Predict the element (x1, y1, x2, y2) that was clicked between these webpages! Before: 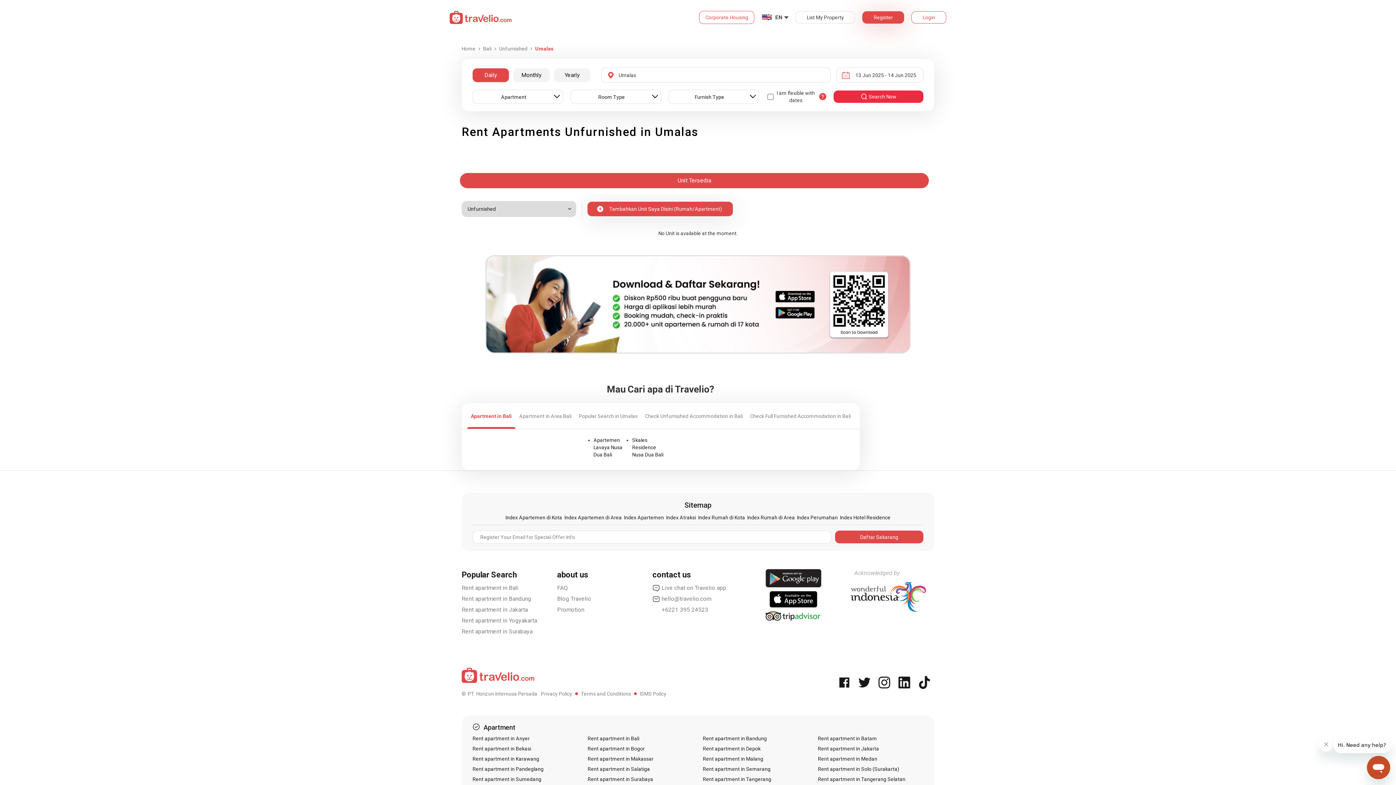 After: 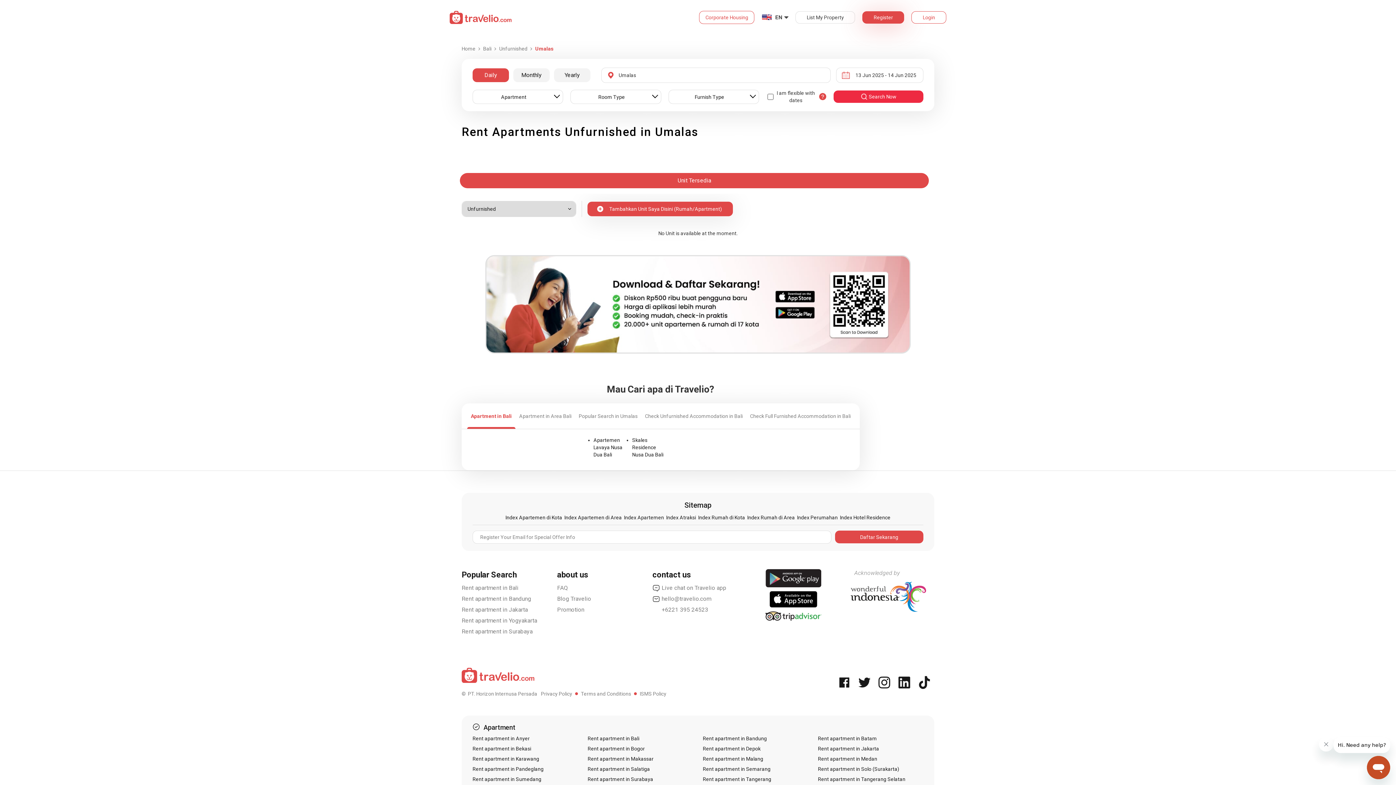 Action: bbox: (797, 514, 838, 520) label: Index Perumahan